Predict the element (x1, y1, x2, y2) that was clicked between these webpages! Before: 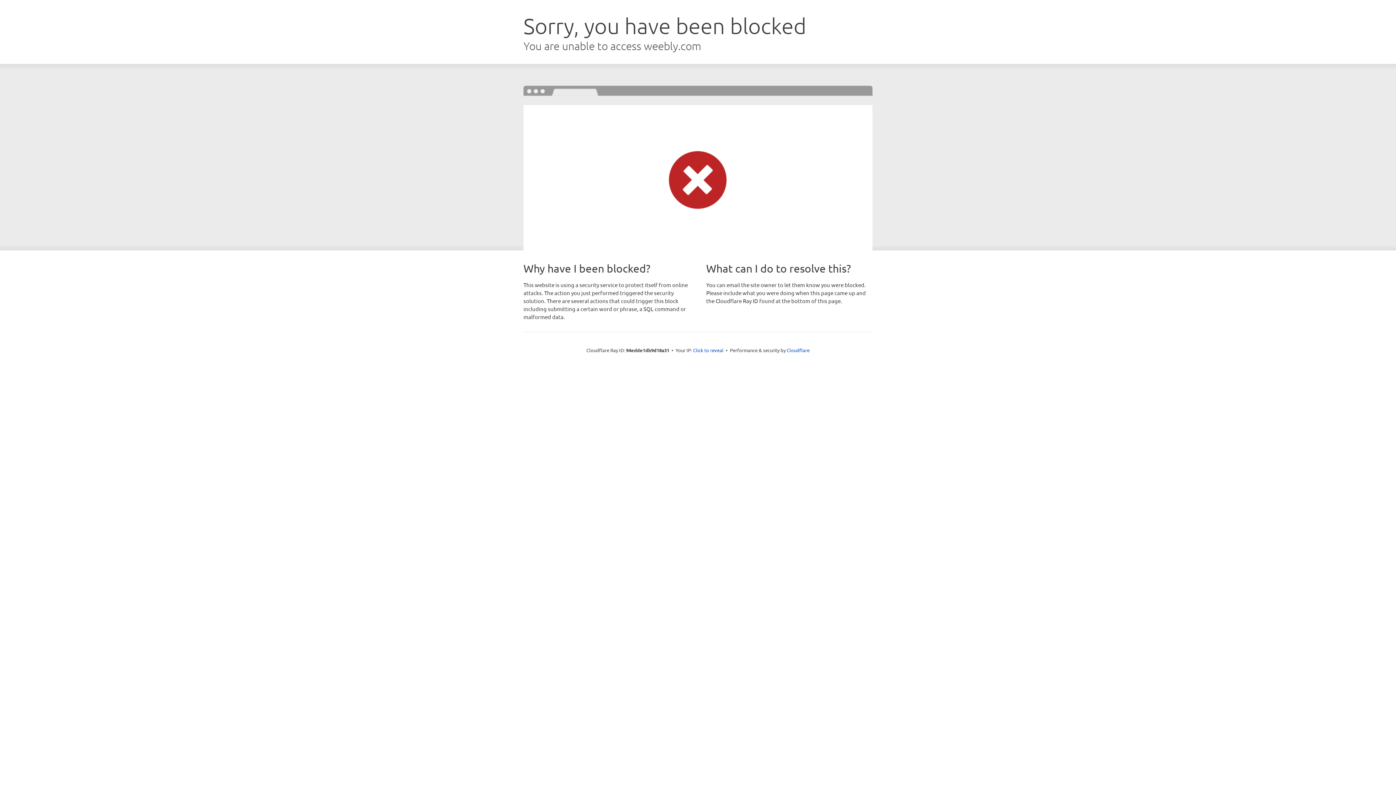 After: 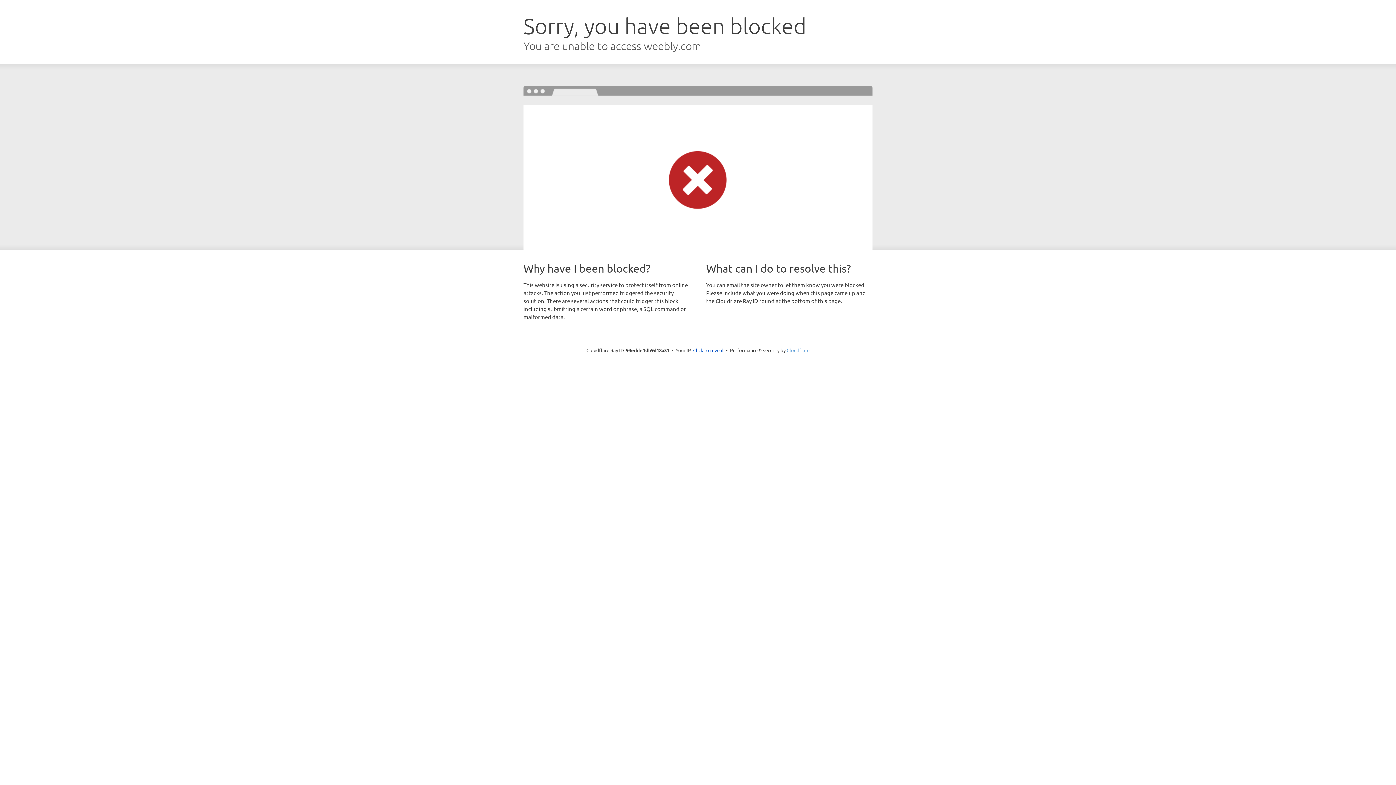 Action: bbox: (786, 347, 809, 353) label: Cloudflare